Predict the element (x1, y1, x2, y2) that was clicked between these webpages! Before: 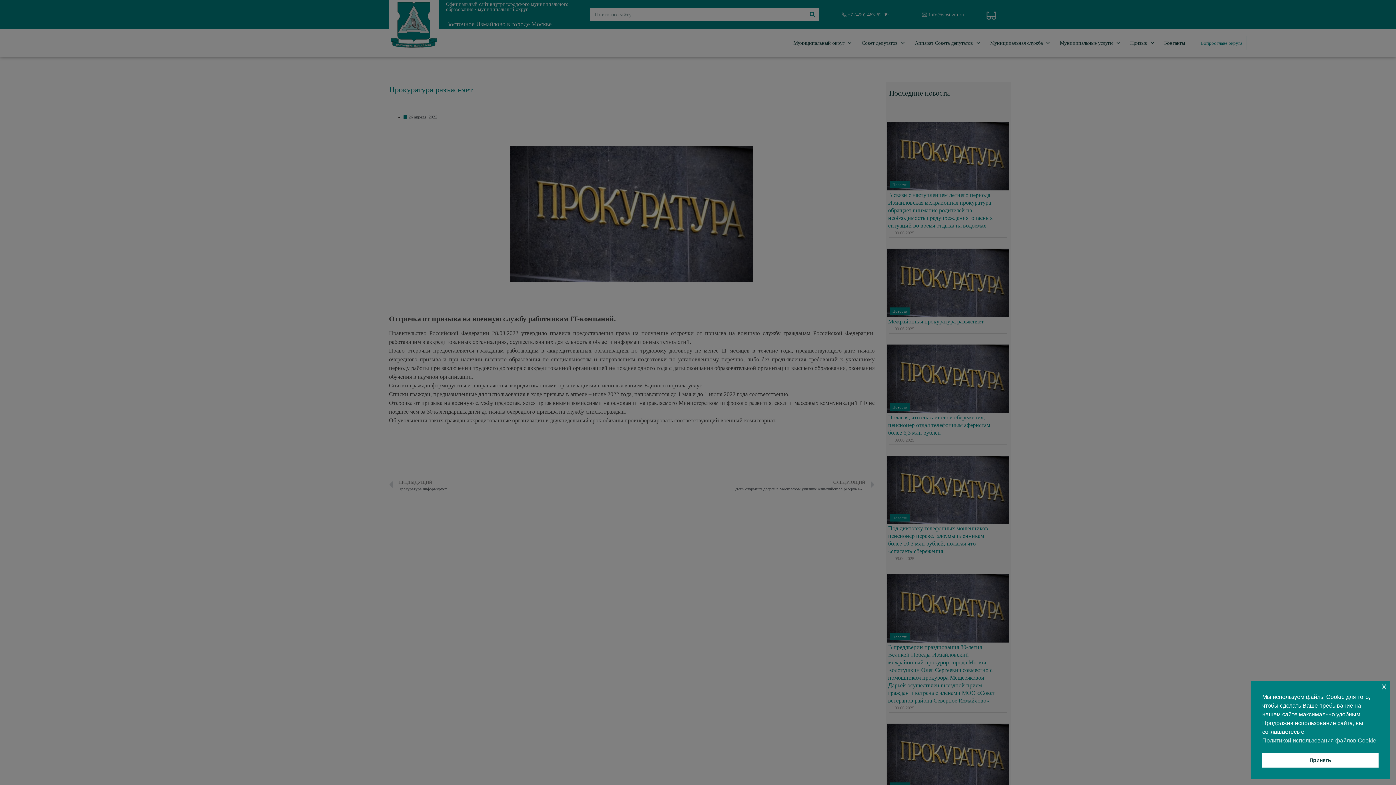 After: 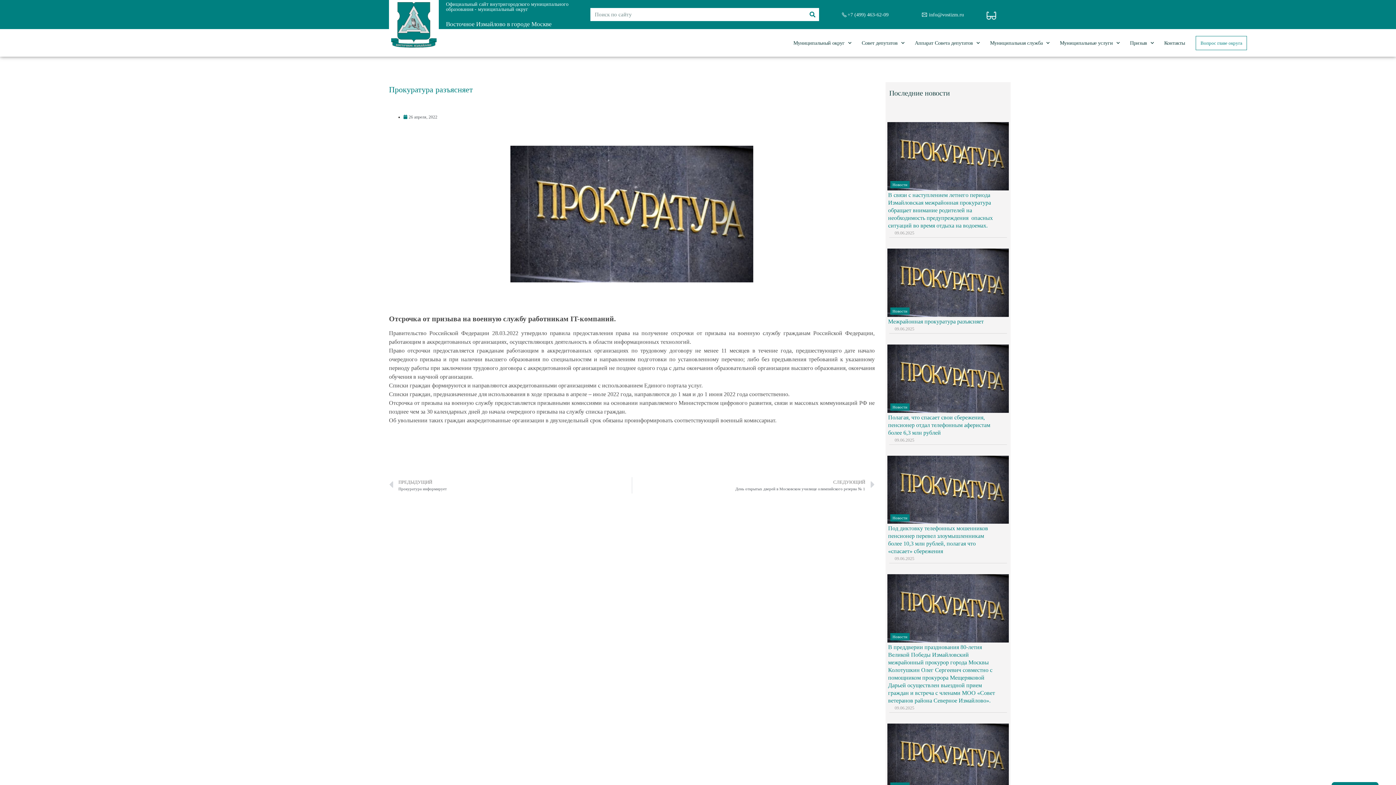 Action: label: x cookie bbox: (1382, 683, 1386, 690)